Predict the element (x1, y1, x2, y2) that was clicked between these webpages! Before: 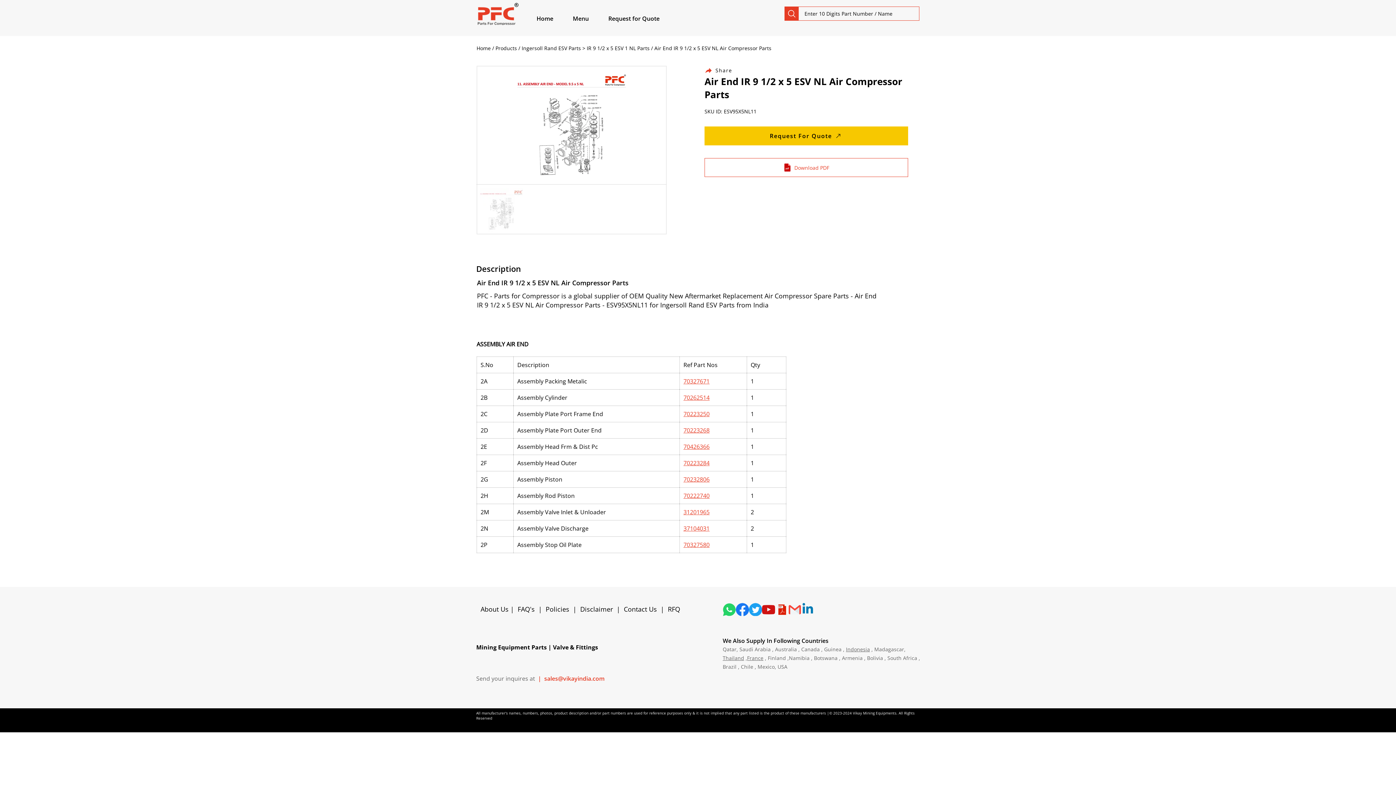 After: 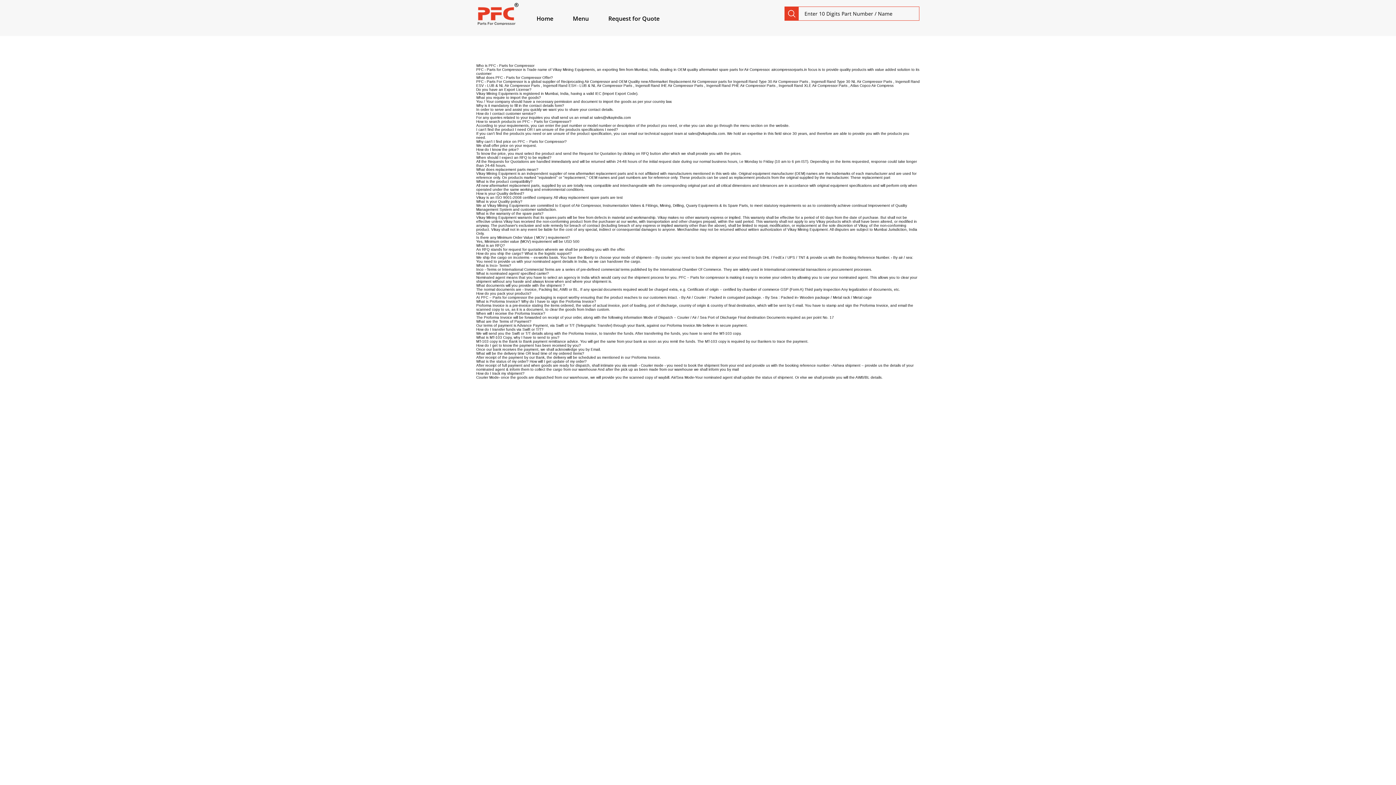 Action: label: FAQ's bbox: (517, 605, 534, 613)